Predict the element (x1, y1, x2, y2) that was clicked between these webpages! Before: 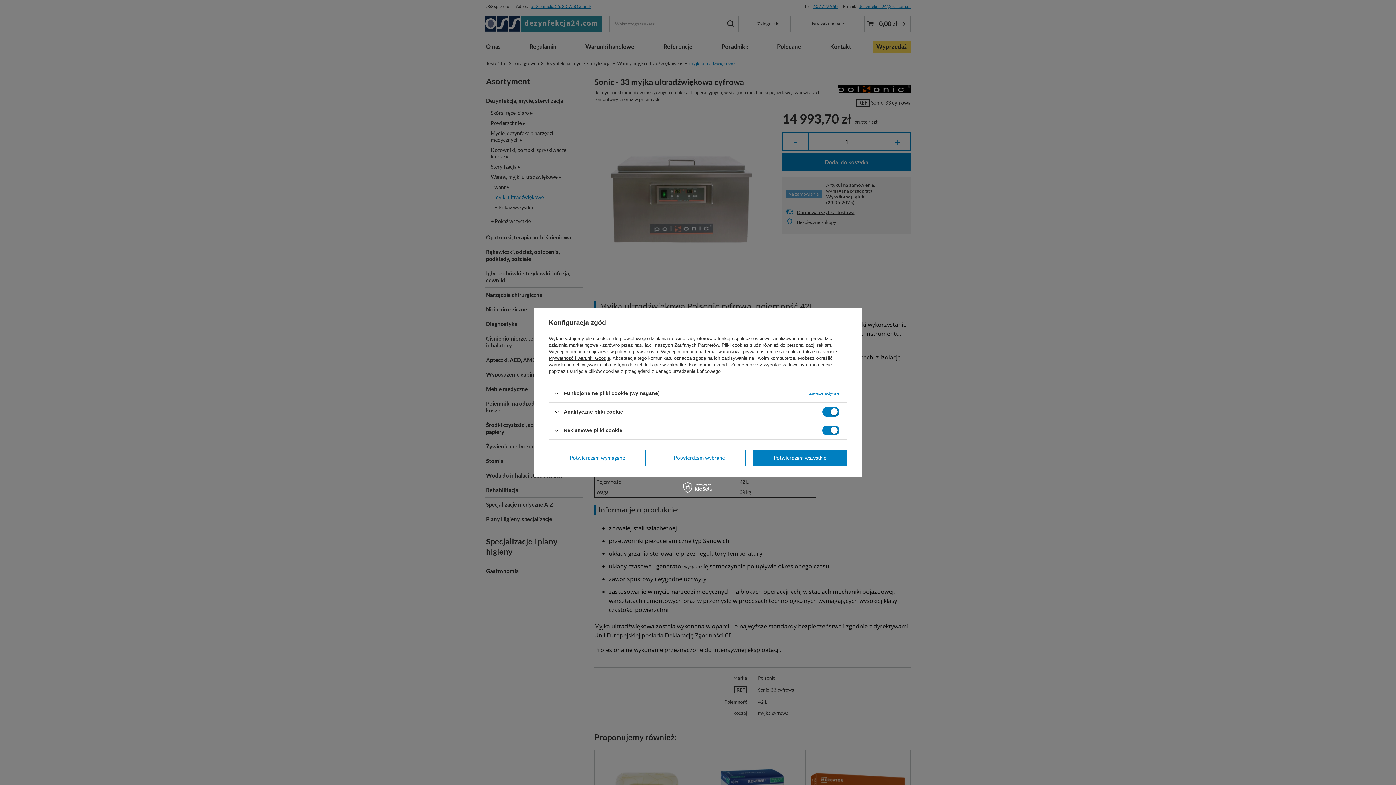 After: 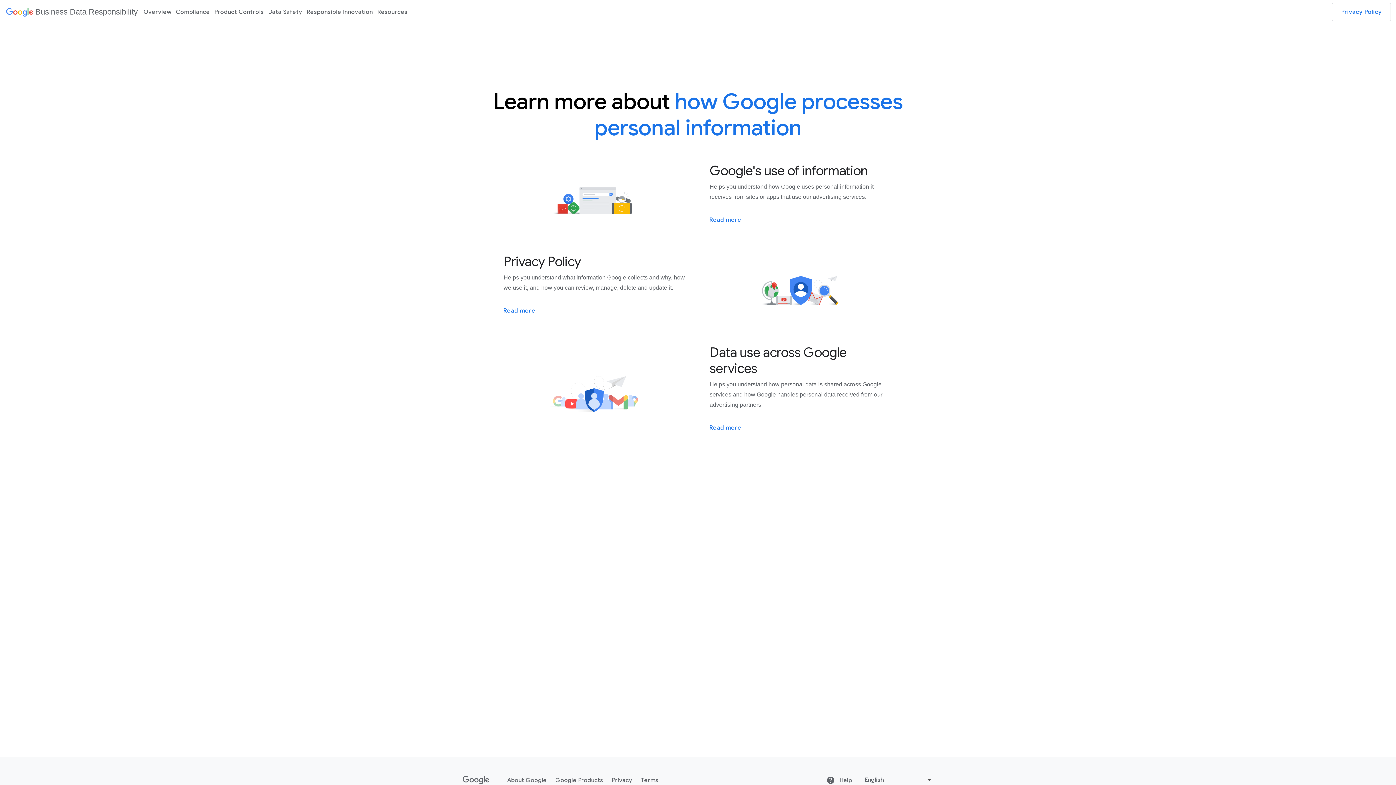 Action: bbox: (549, 355, 610, 361) label: Prywatność i warunki Google